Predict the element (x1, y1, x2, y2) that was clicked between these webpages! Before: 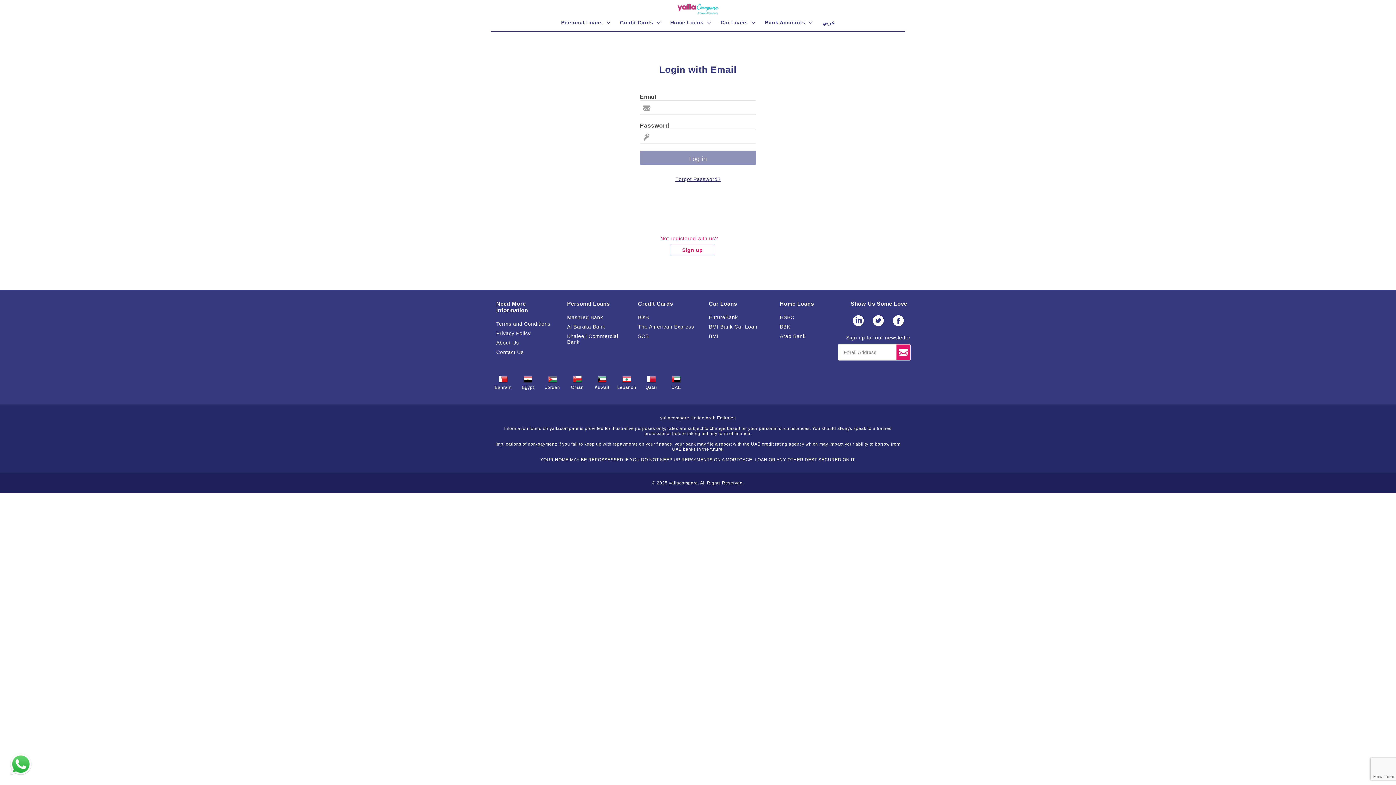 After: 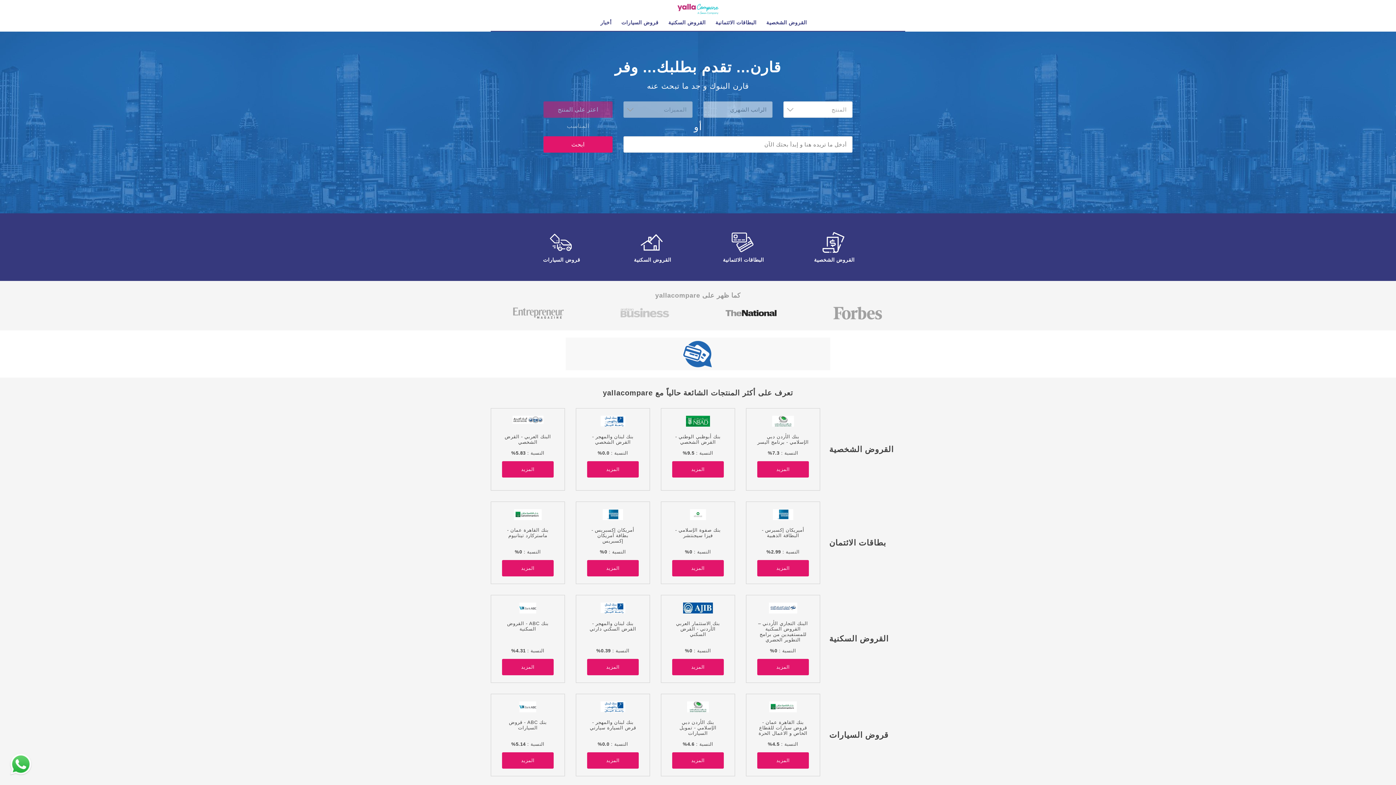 Action: bbox: (540, 375, 565, 390) label: Jordan